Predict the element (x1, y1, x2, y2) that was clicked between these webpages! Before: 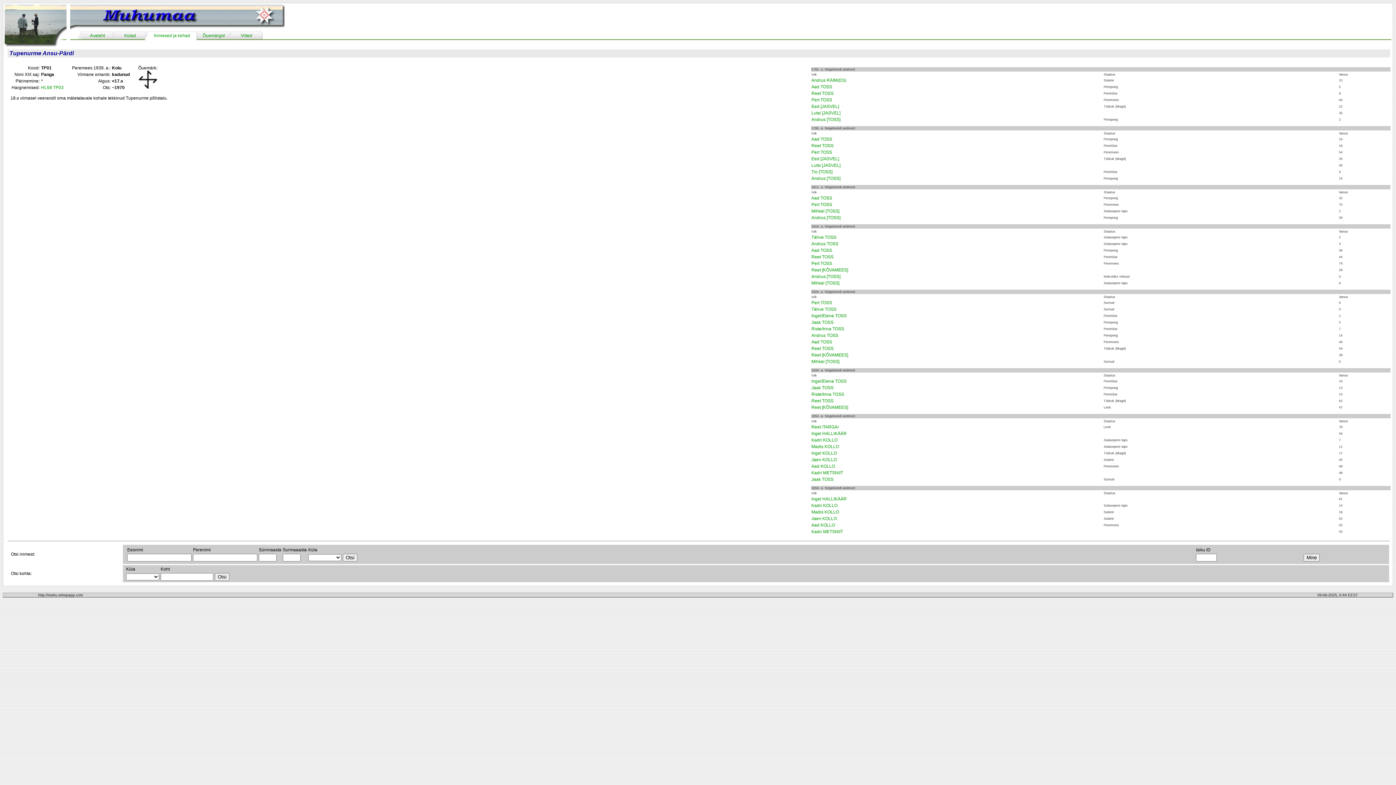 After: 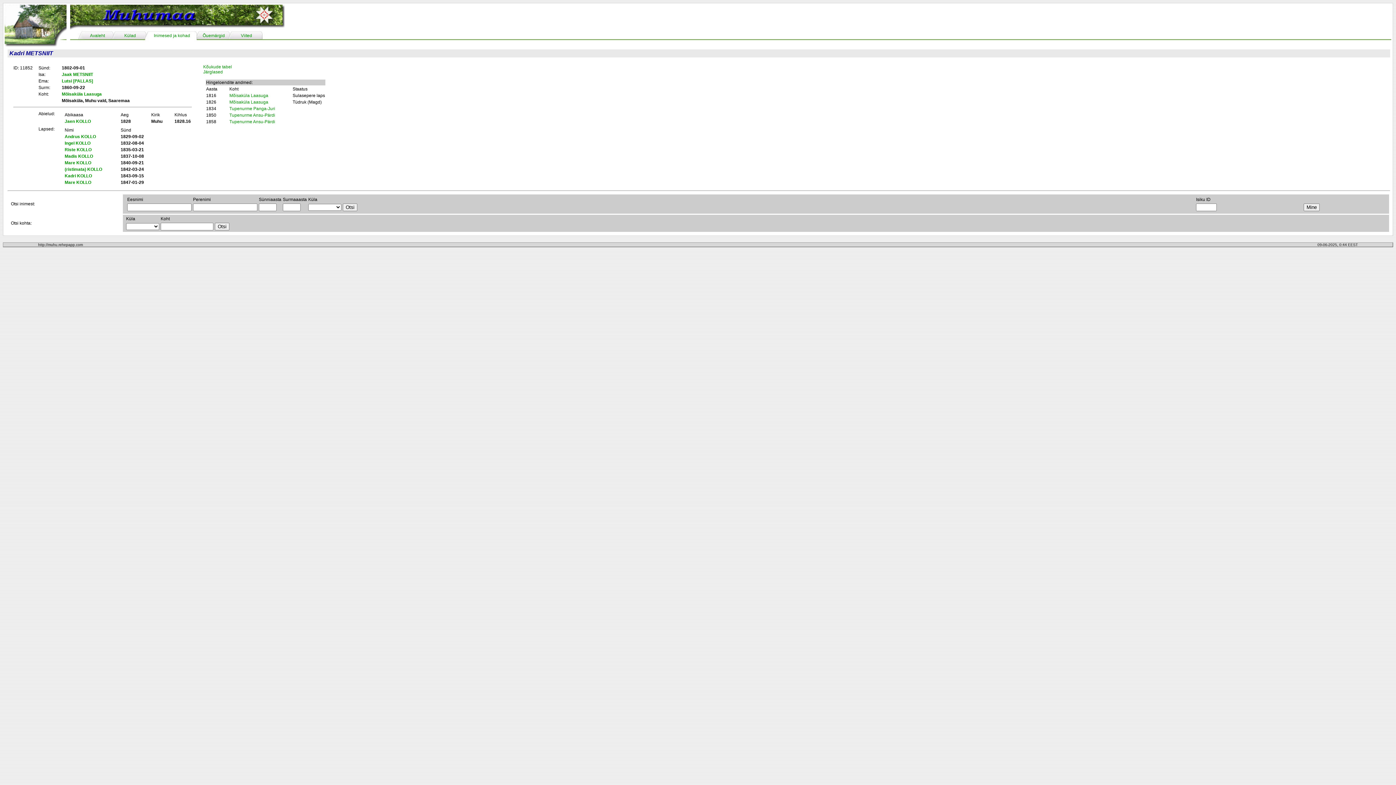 Action: label: Kadri METSNIIT bbox: (811, 529, 843, 534)